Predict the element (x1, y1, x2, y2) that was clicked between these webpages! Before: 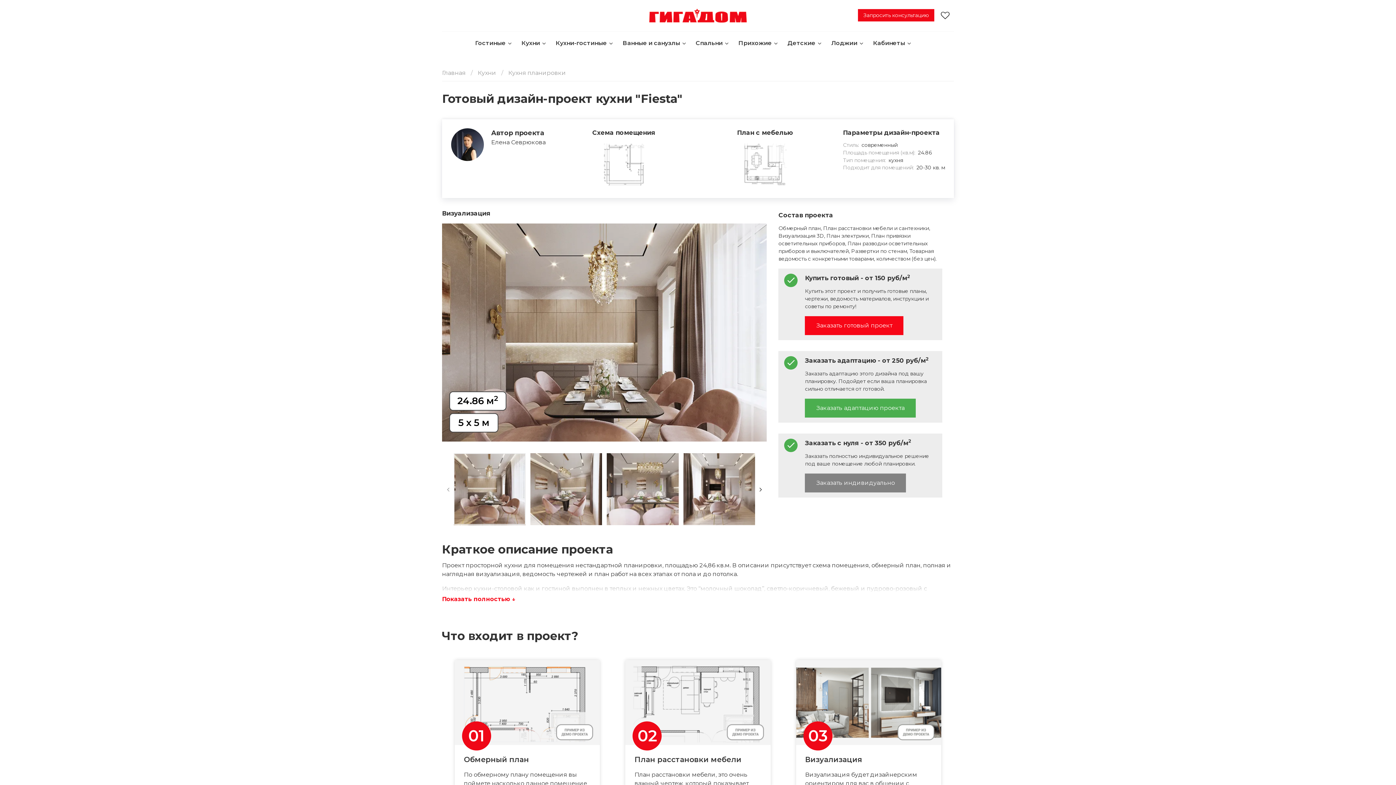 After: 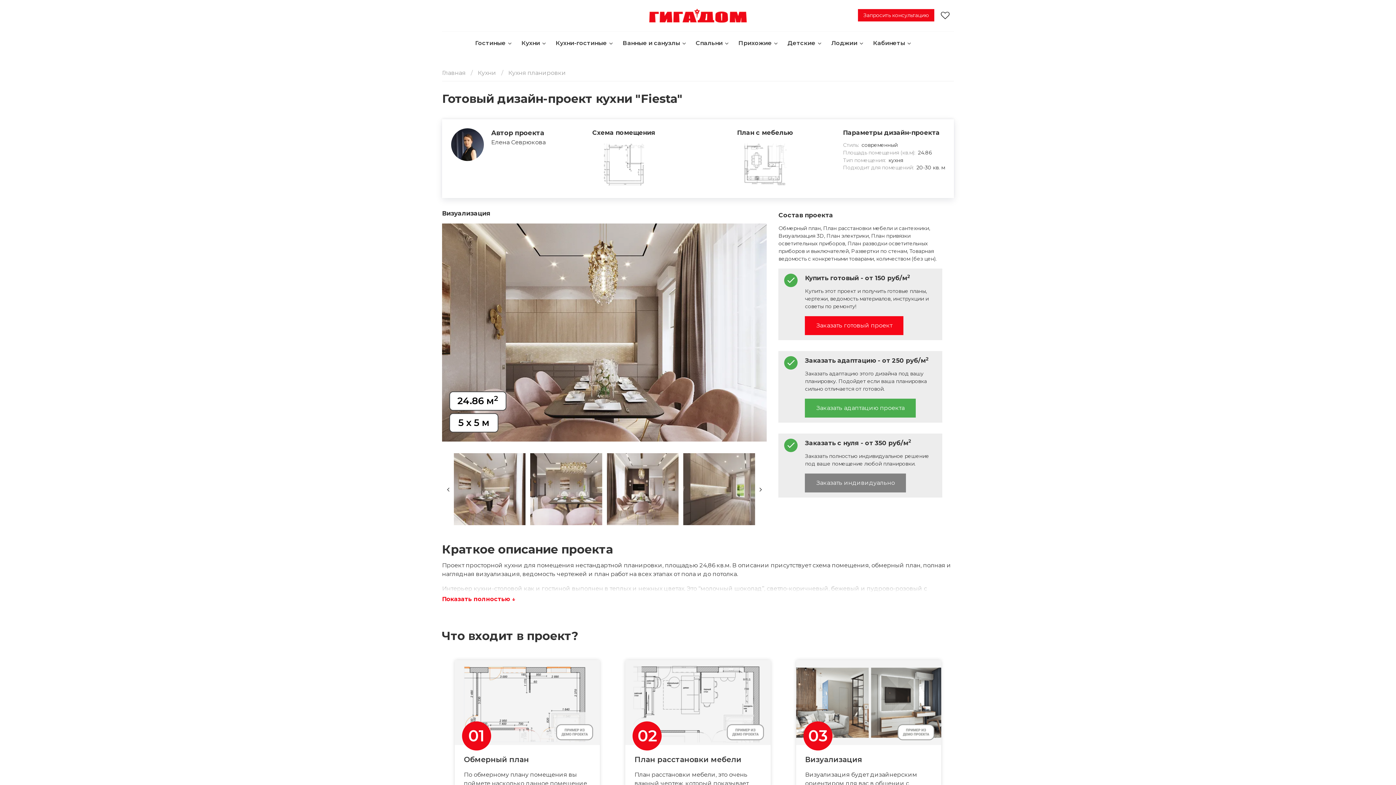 Action: label: Next slide bbox: (756, 485, 765, 493)